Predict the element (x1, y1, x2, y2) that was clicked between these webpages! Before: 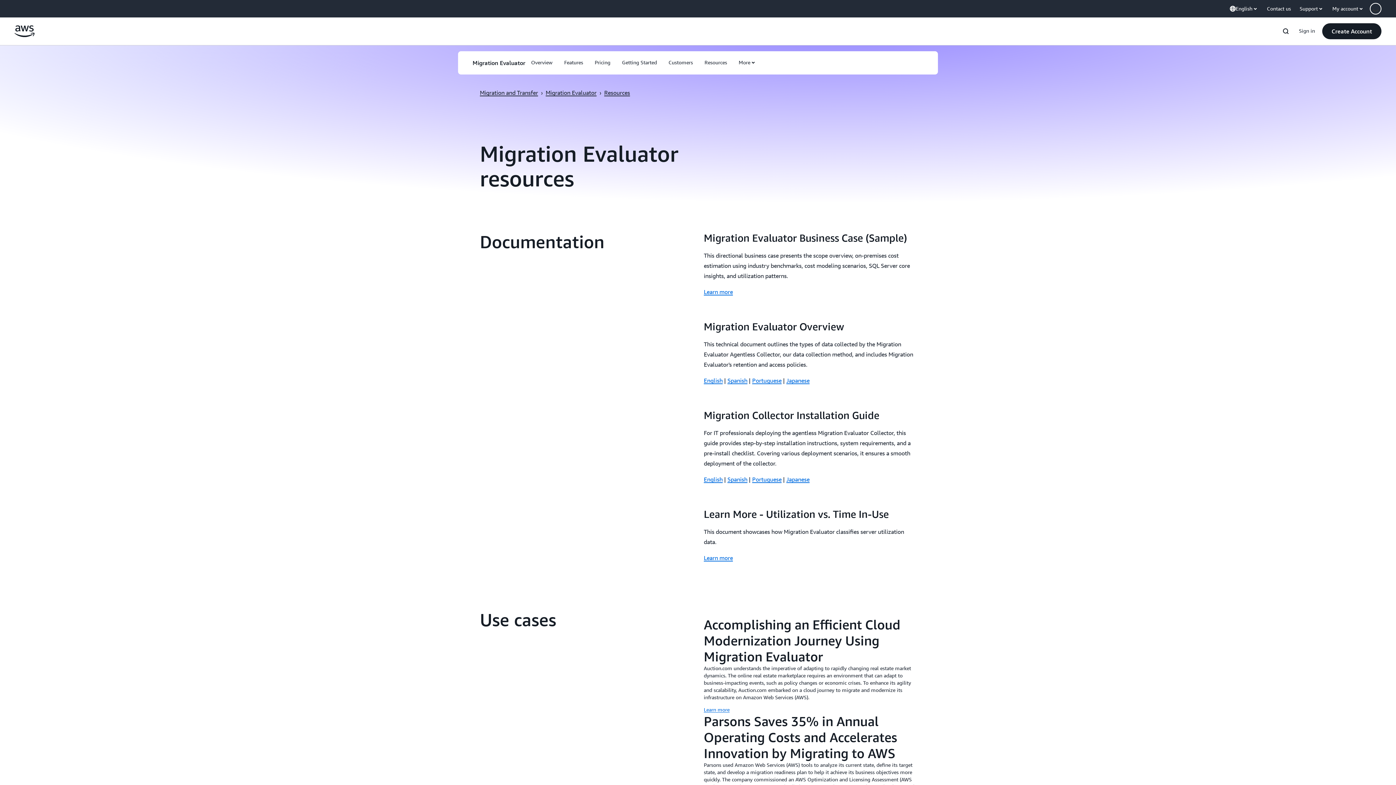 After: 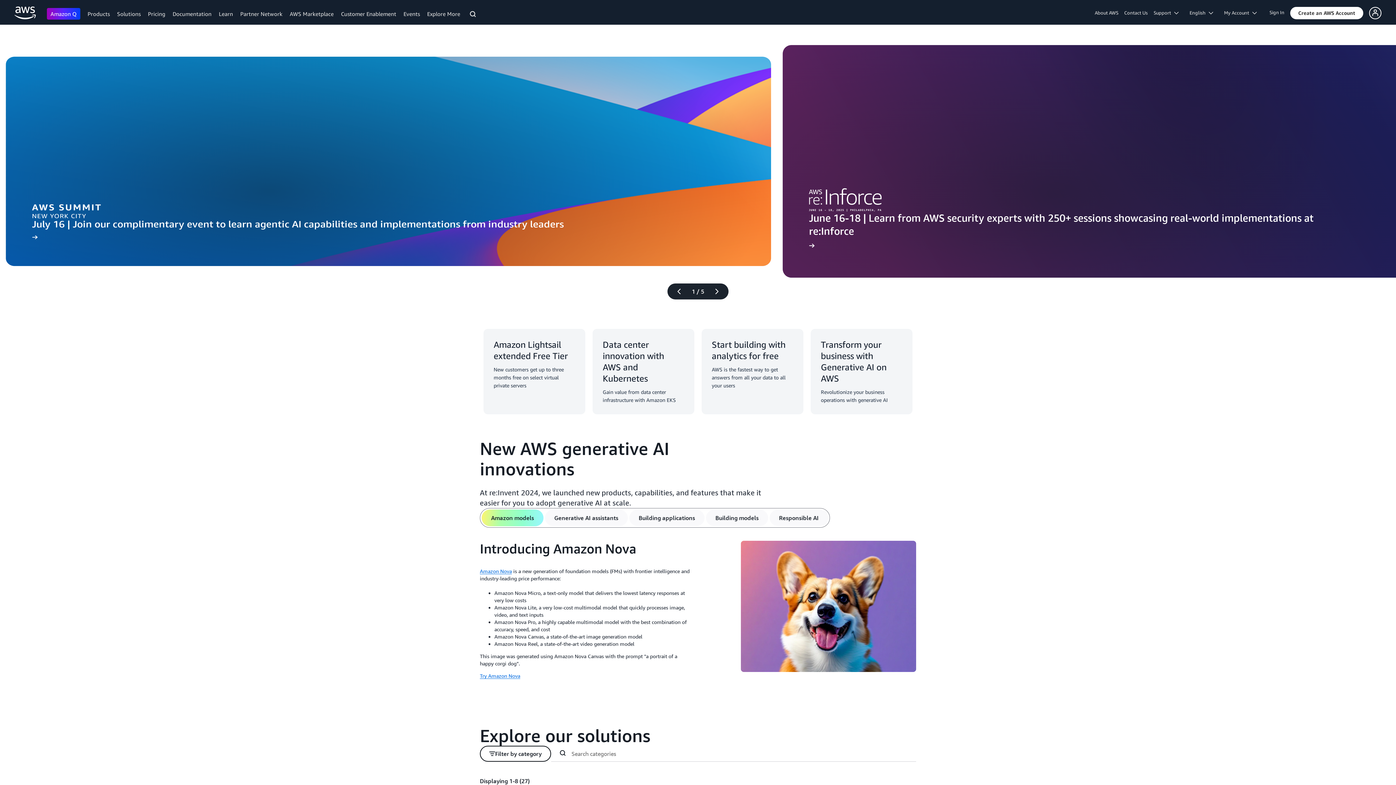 Action: label: Click here to return to Amazon Web Services homepage bbox: (14, 32, 34, 38)